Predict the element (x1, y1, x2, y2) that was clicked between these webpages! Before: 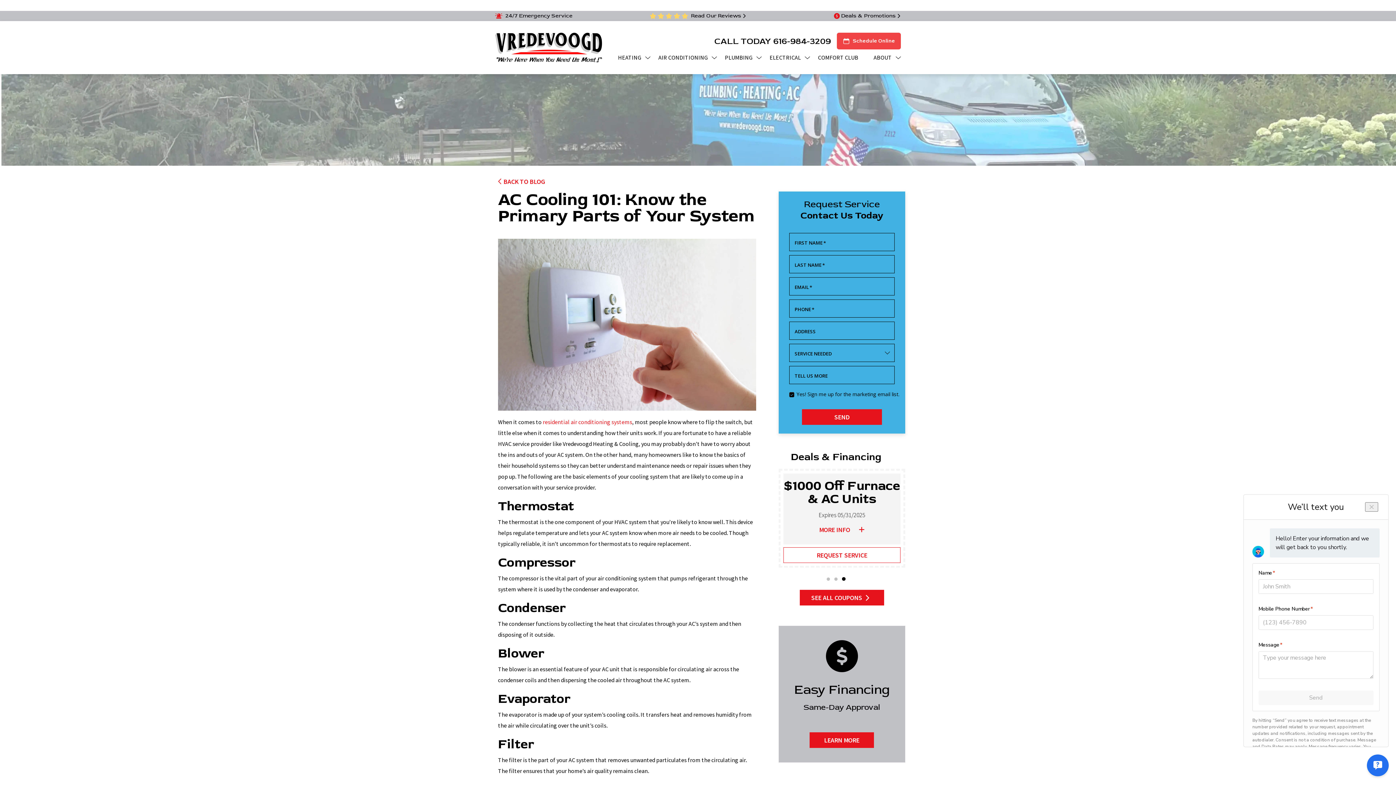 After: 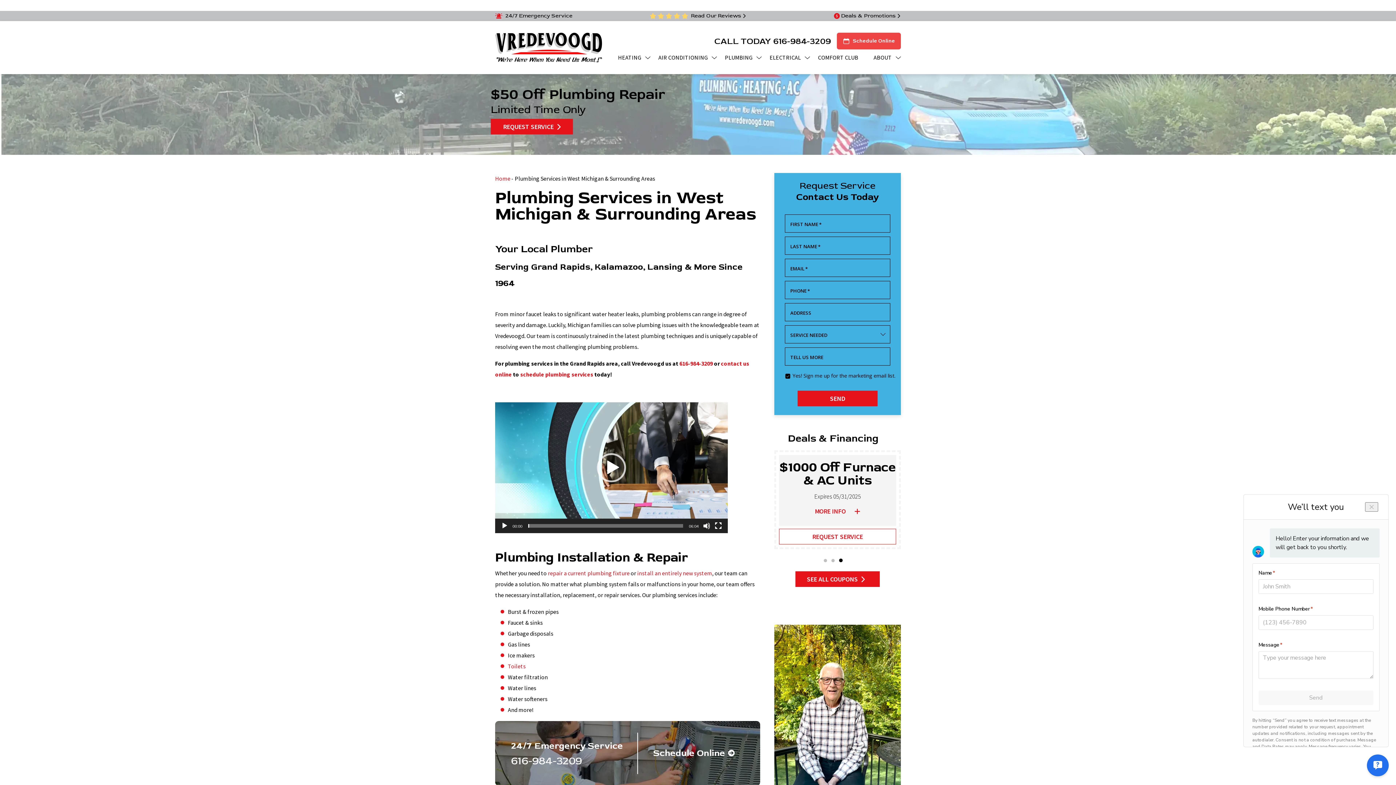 Action: label: PLUMBING  bbox: (725, 53, 758, 61)